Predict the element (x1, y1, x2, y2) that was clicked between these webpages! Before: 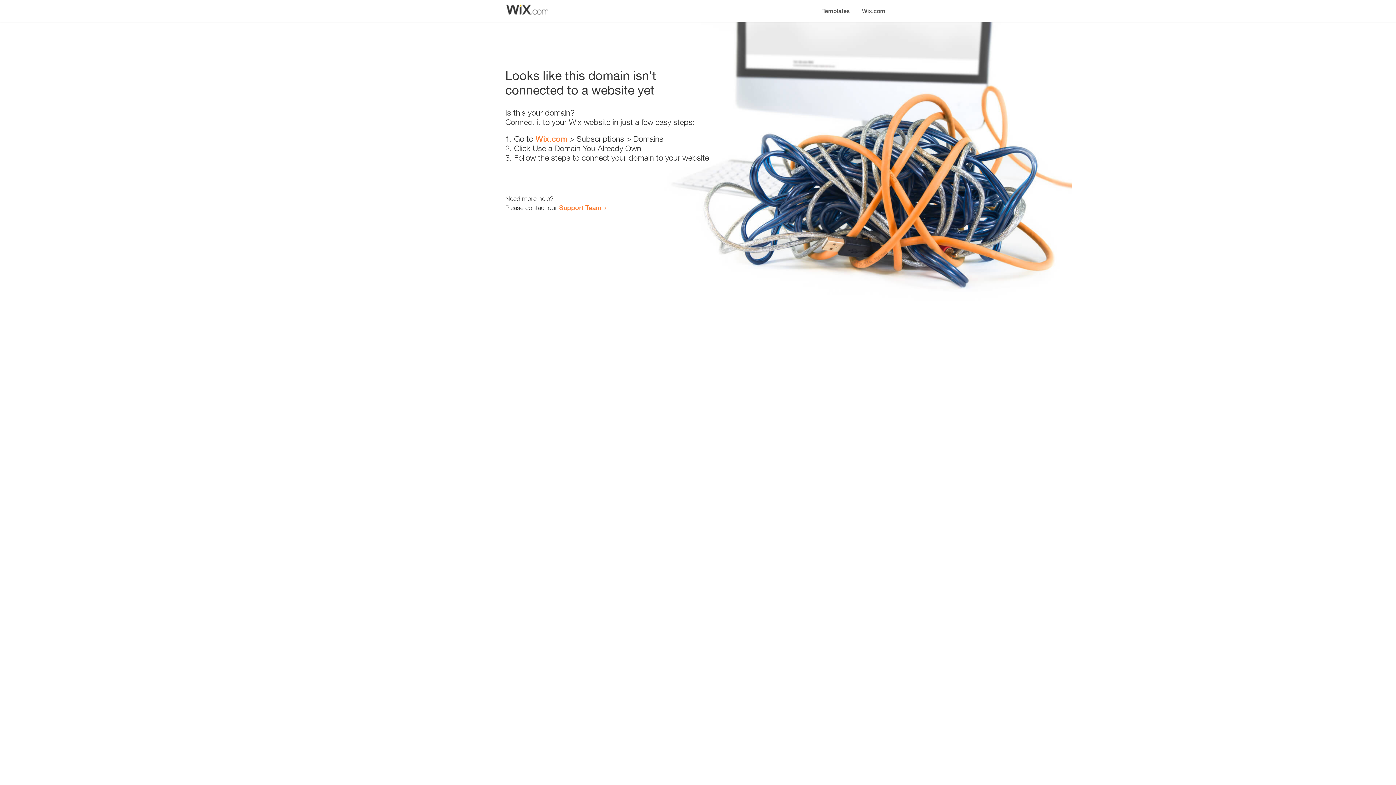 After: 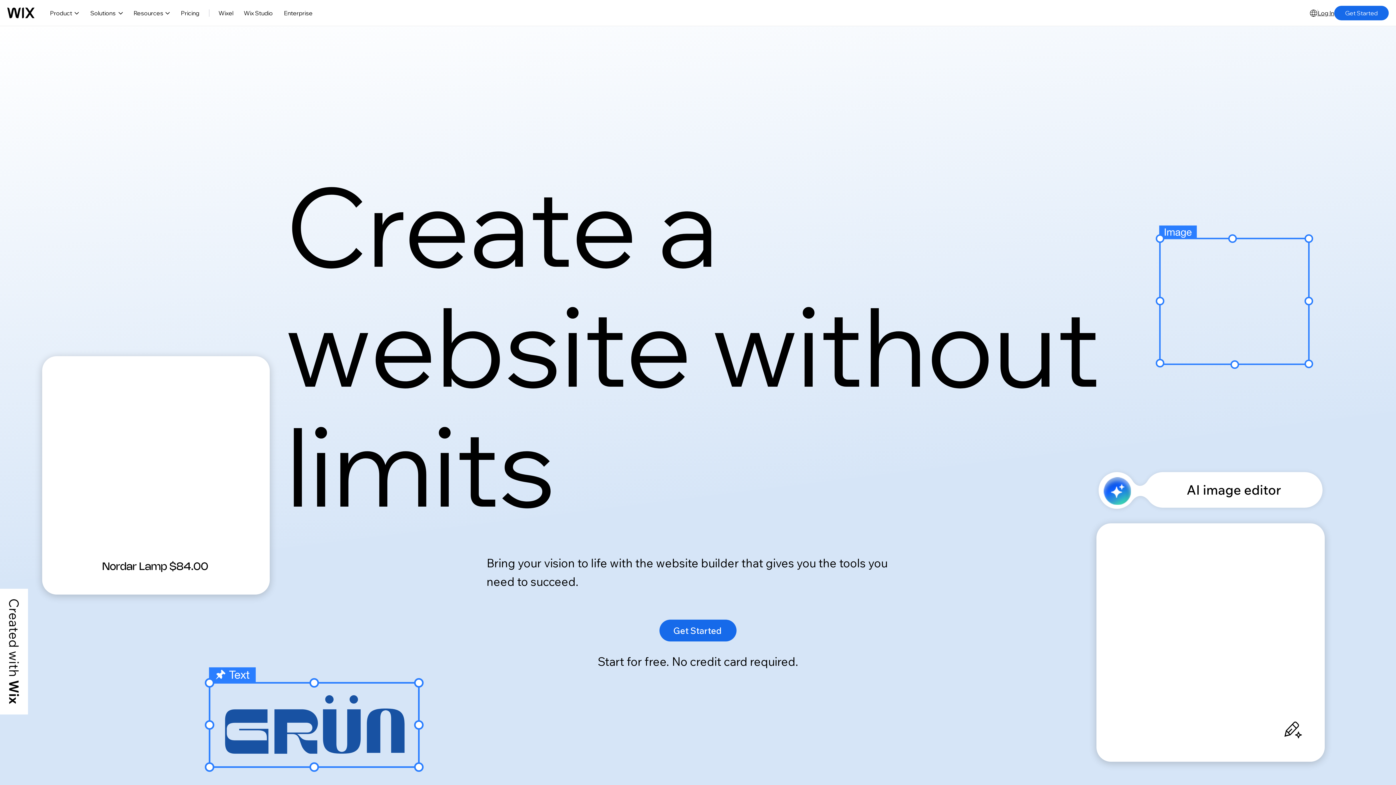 Action: bbox: (535, 134, 567, 143) label: Wix.com